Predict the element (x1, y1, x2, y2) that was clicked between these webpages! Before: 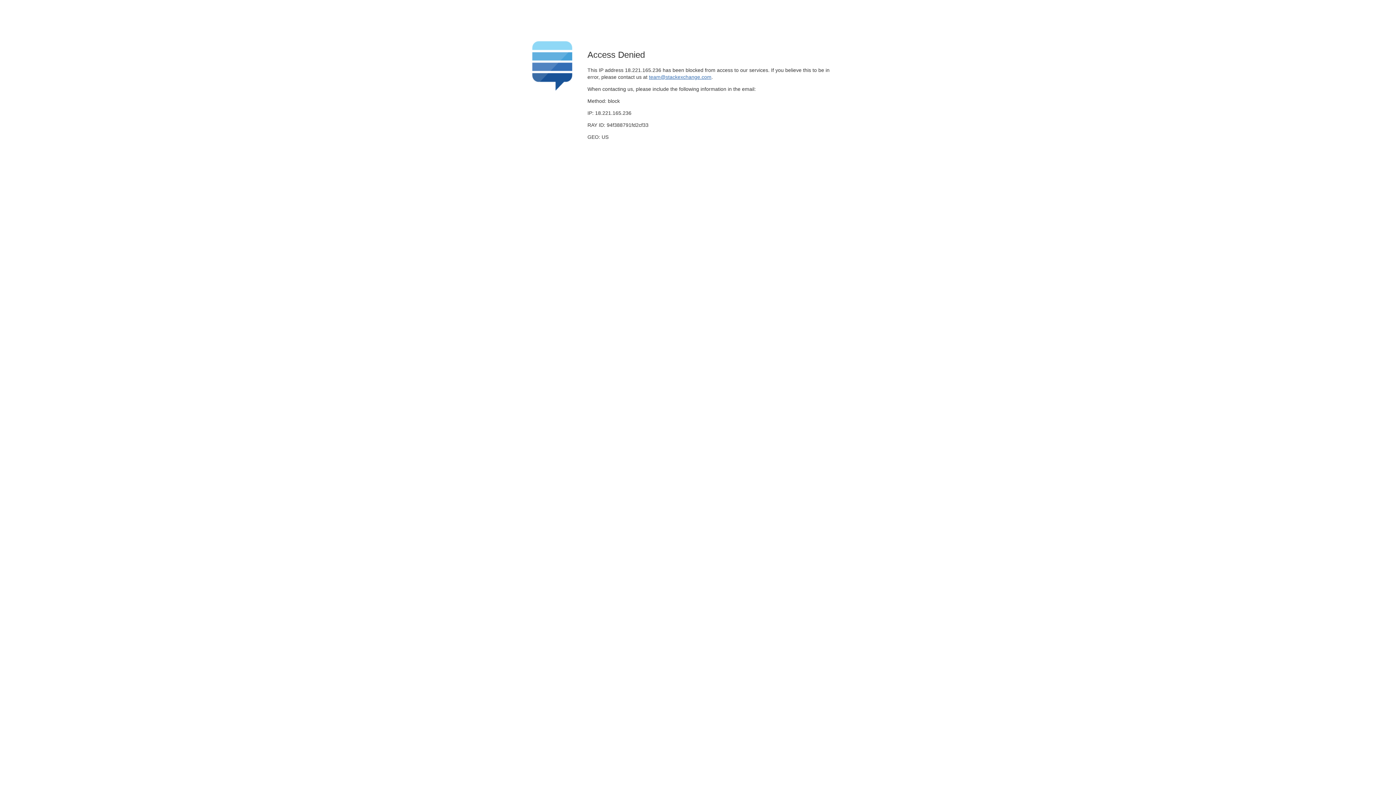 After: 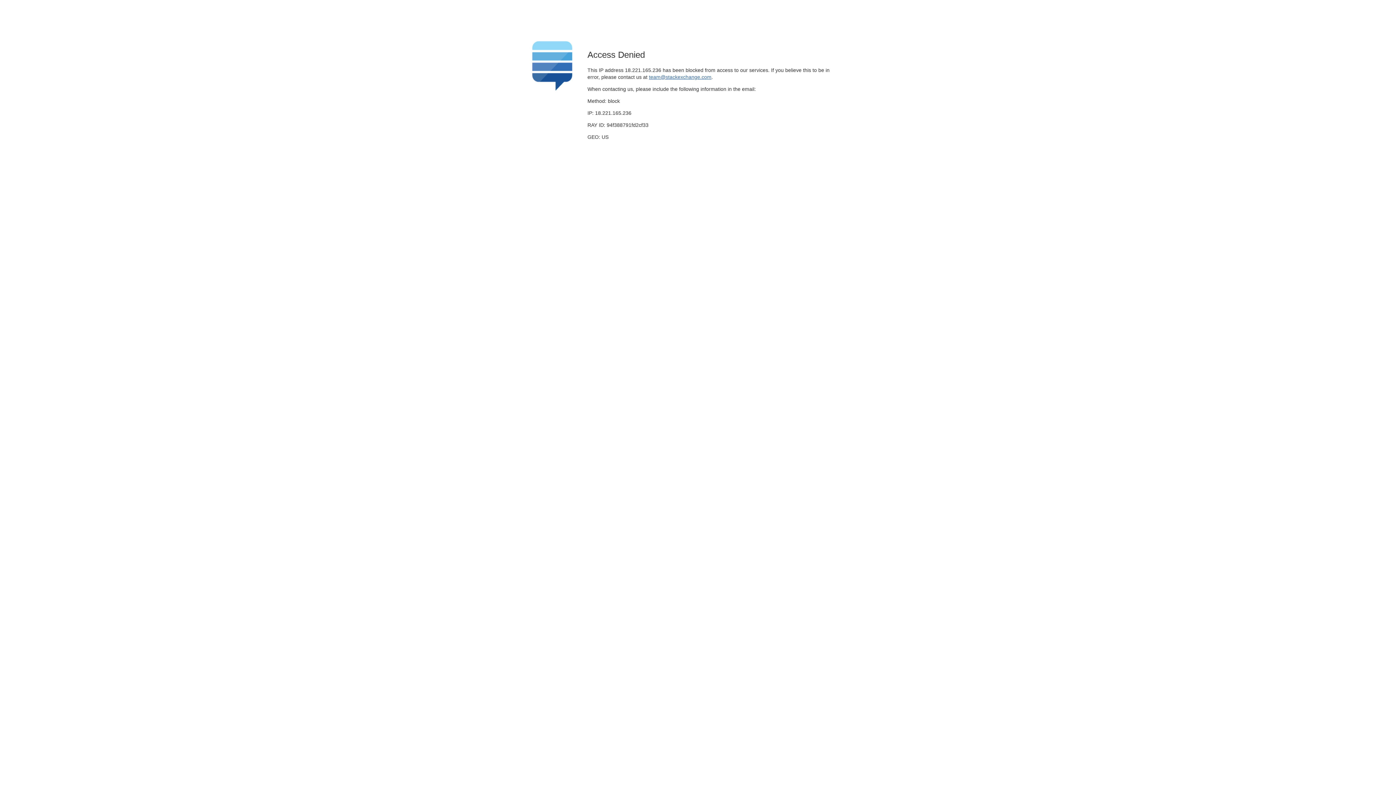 Action: bbox: (649, 74, 711, 79) label: team@stackexchange.com